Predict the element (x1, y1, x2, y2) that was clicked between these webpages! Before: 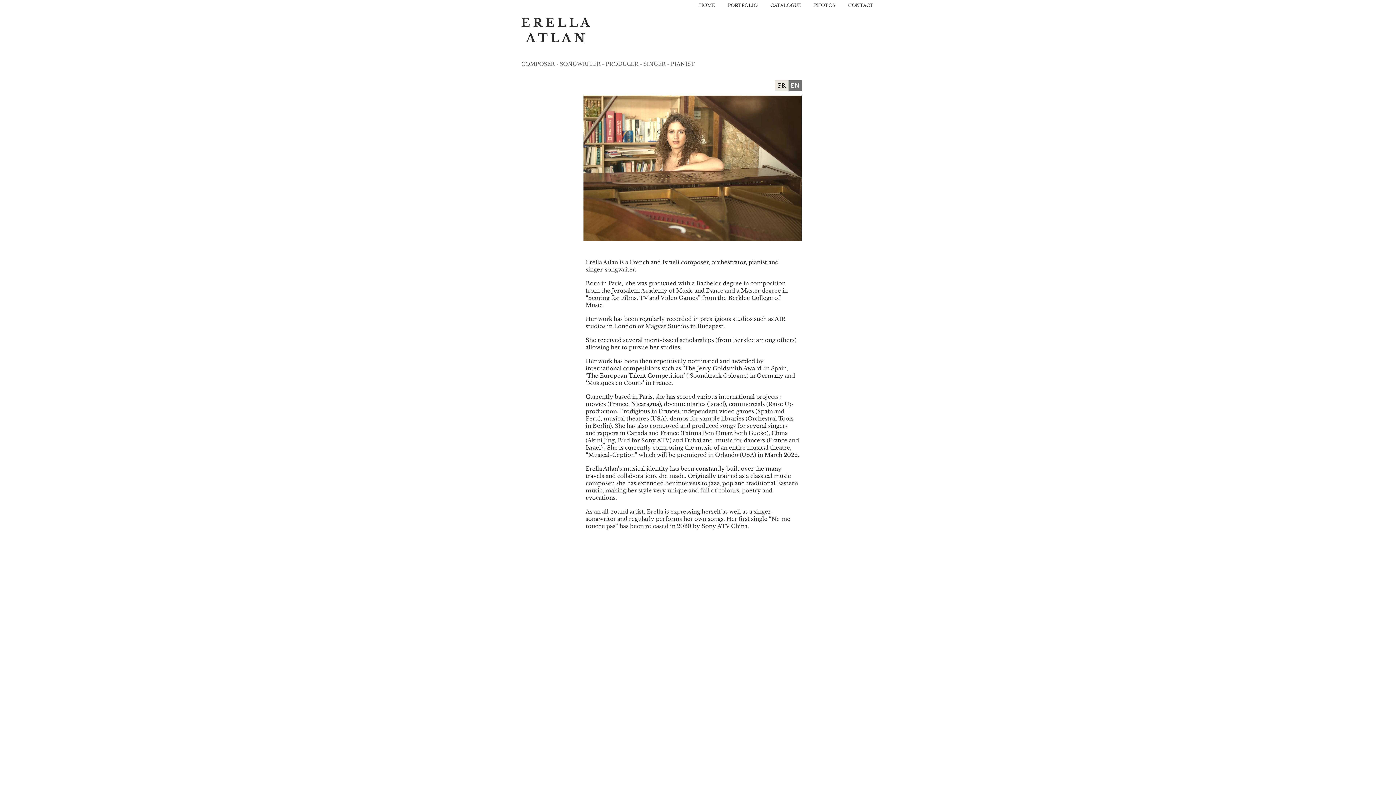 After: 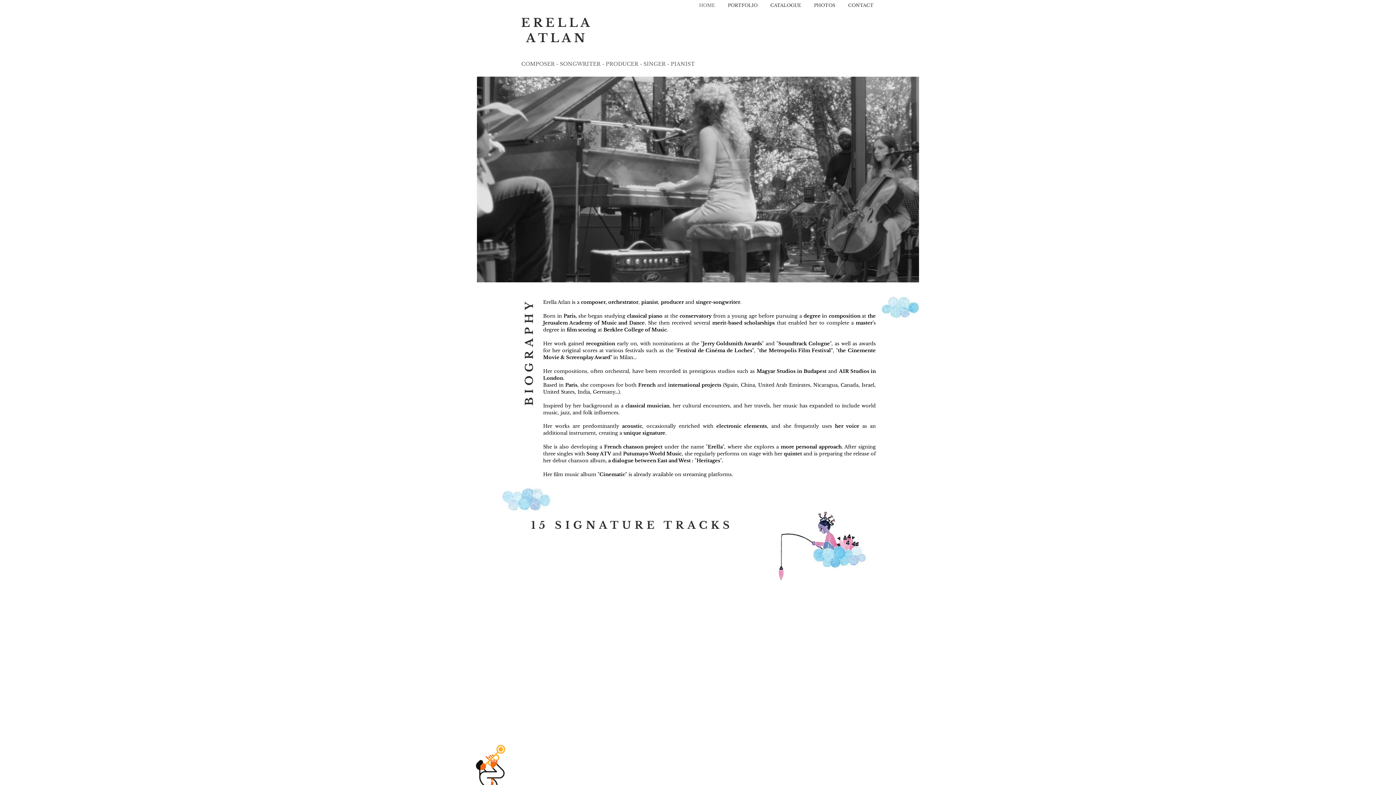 Action: bbox: (524, 19, 591, 46)